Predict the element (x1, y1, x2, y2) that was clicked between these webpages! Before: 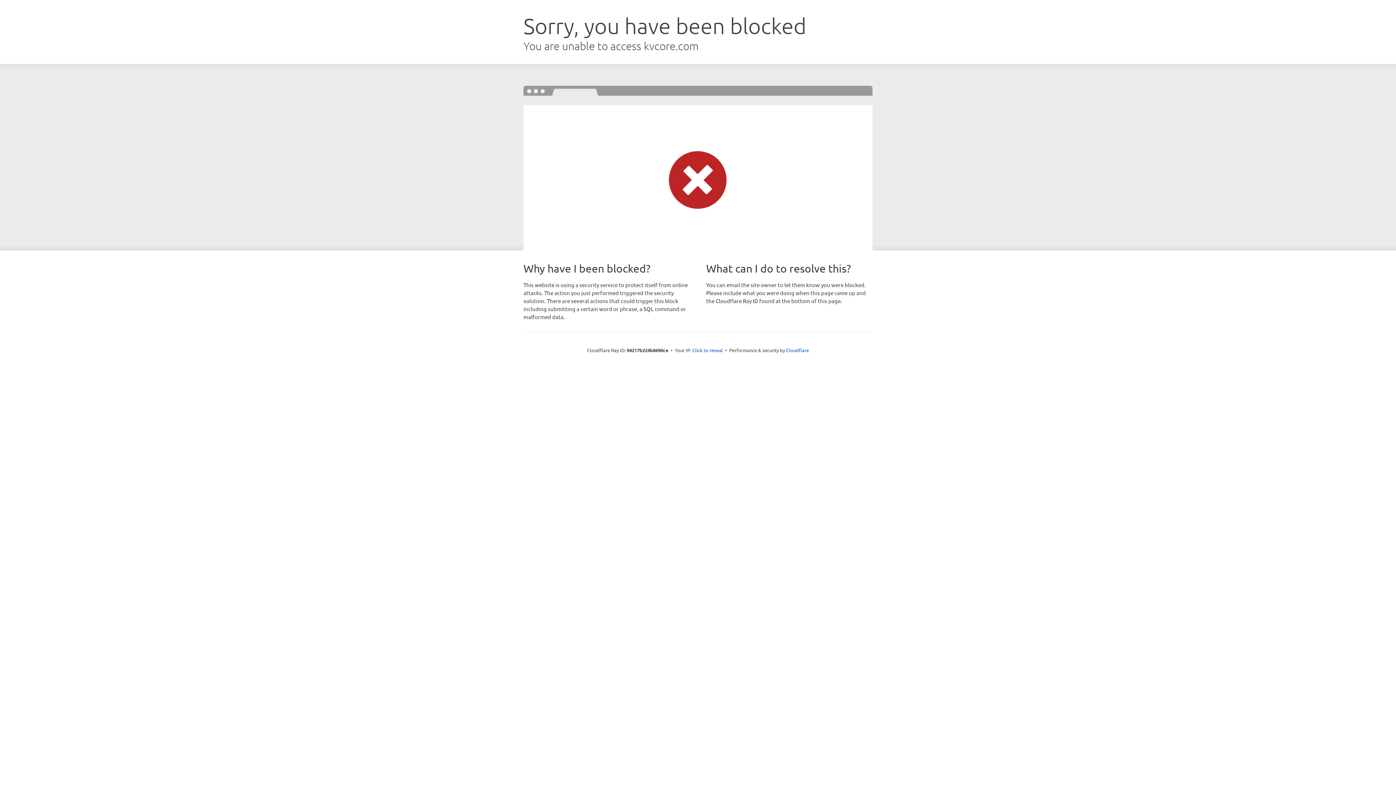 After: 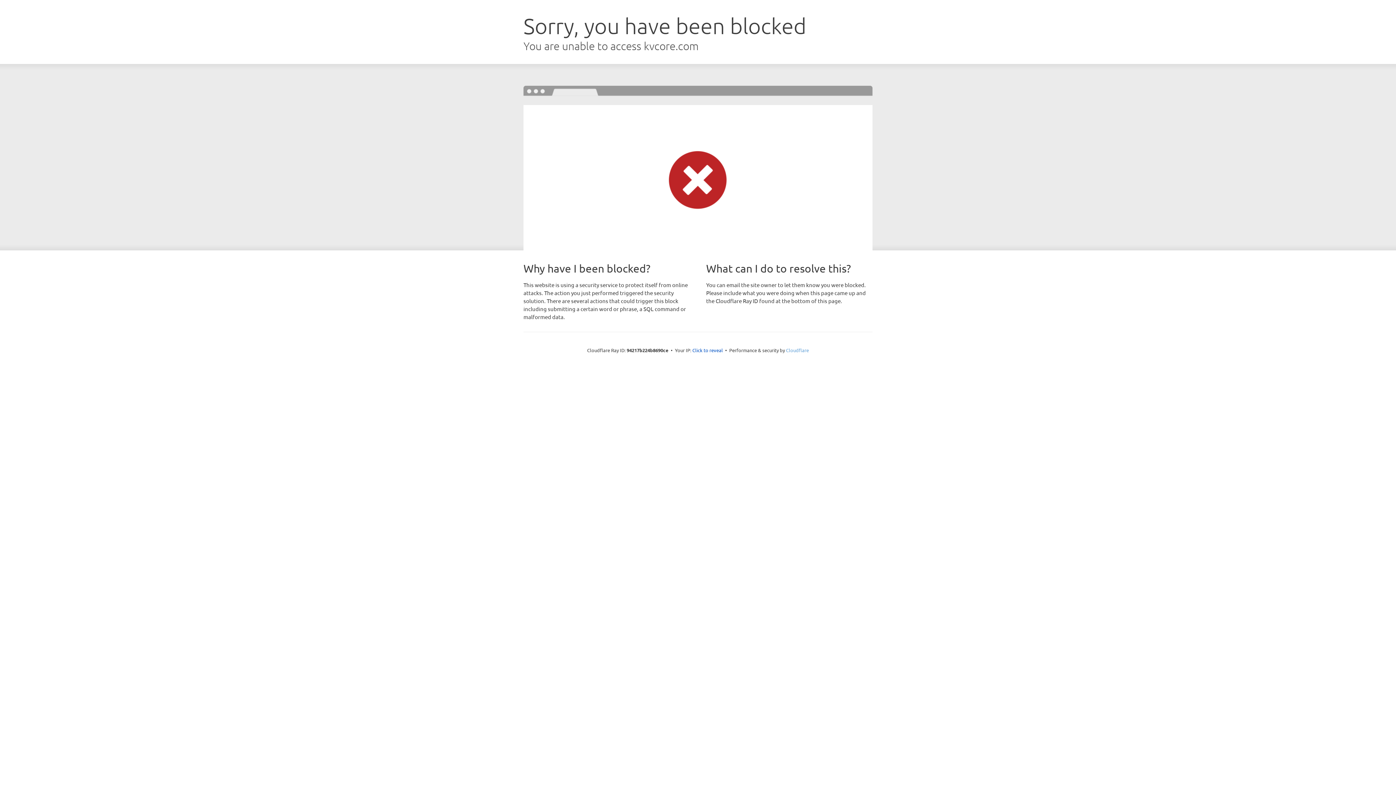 Action: bbox: (786, 347, 809, 353) label: Cloudflare